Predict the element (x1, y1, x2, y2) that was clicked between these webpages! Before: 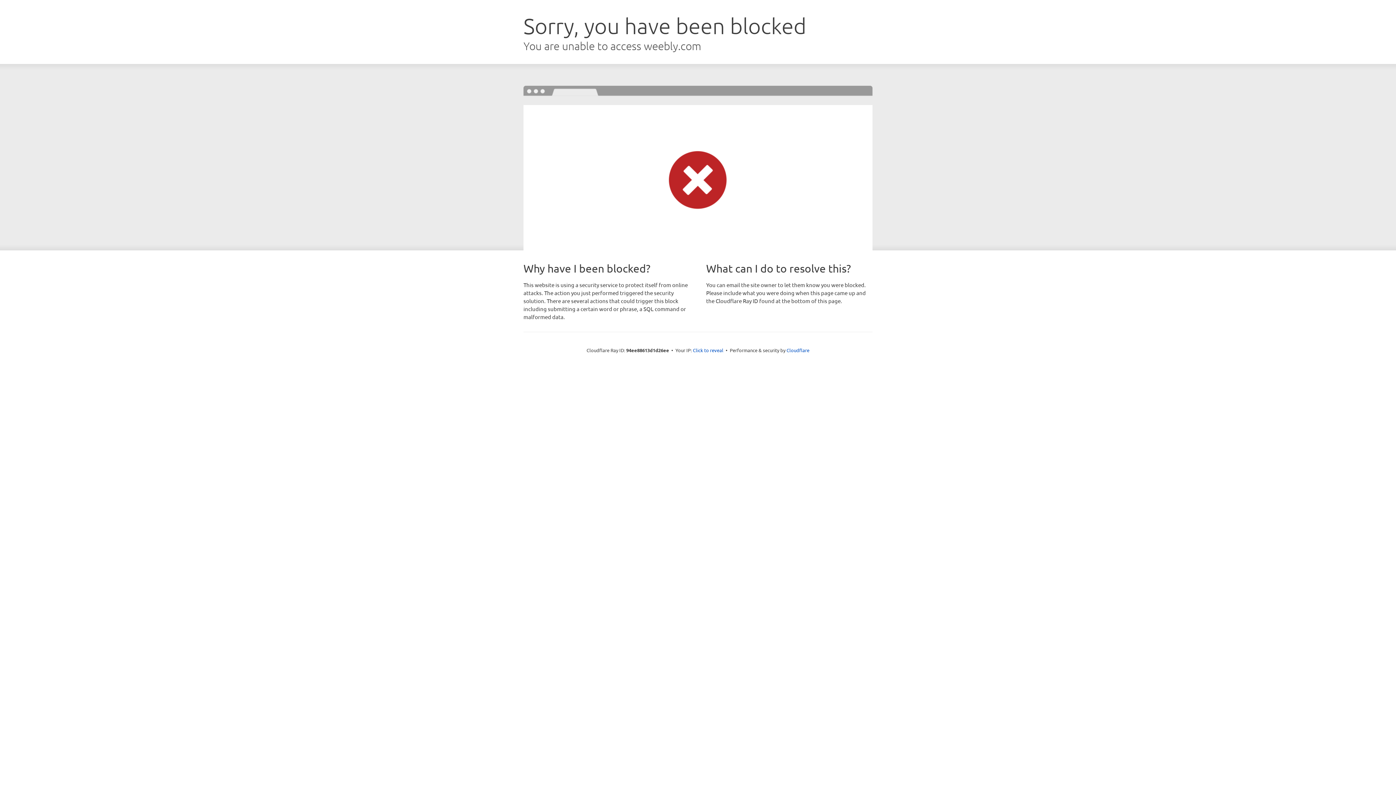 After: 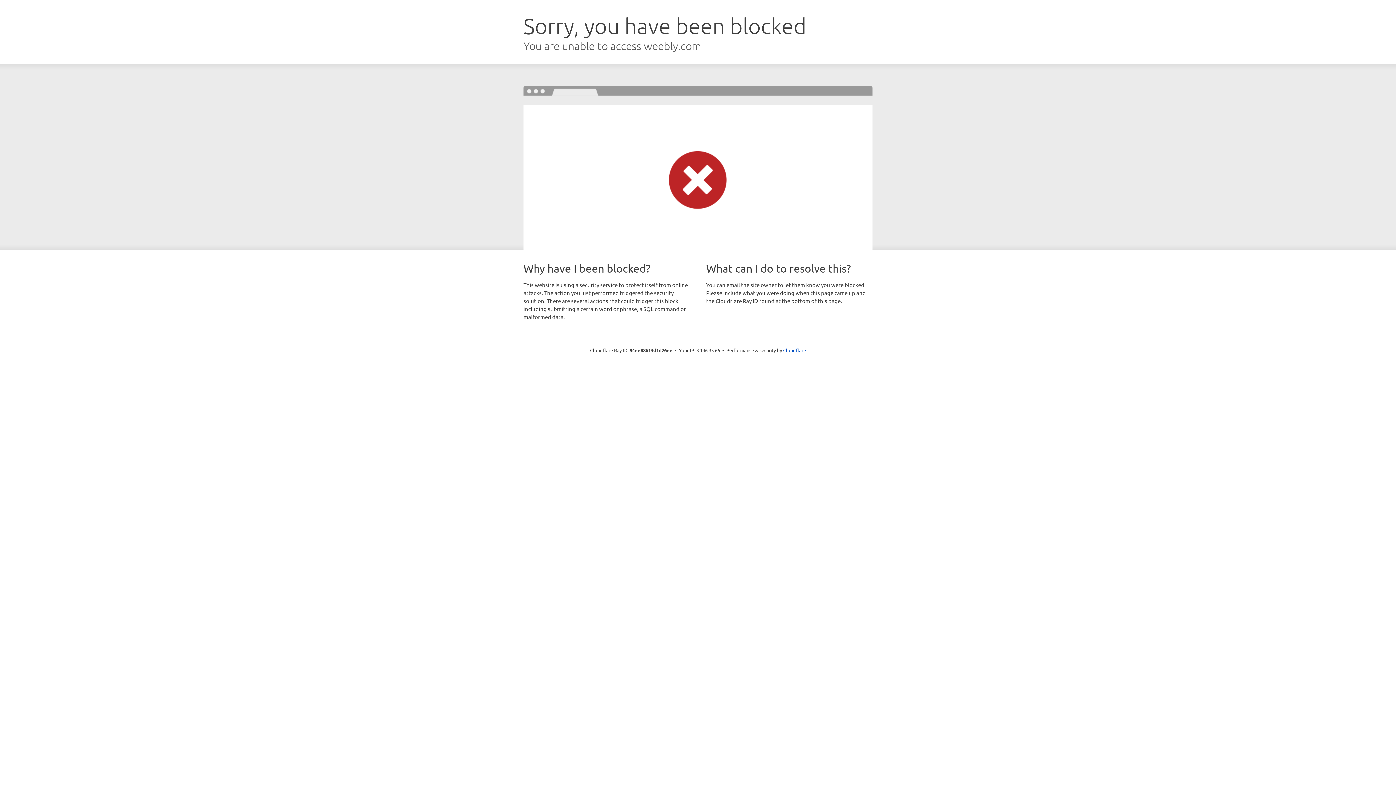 Action: label: Click to reveal bbox: (693, 346, 723, 353)